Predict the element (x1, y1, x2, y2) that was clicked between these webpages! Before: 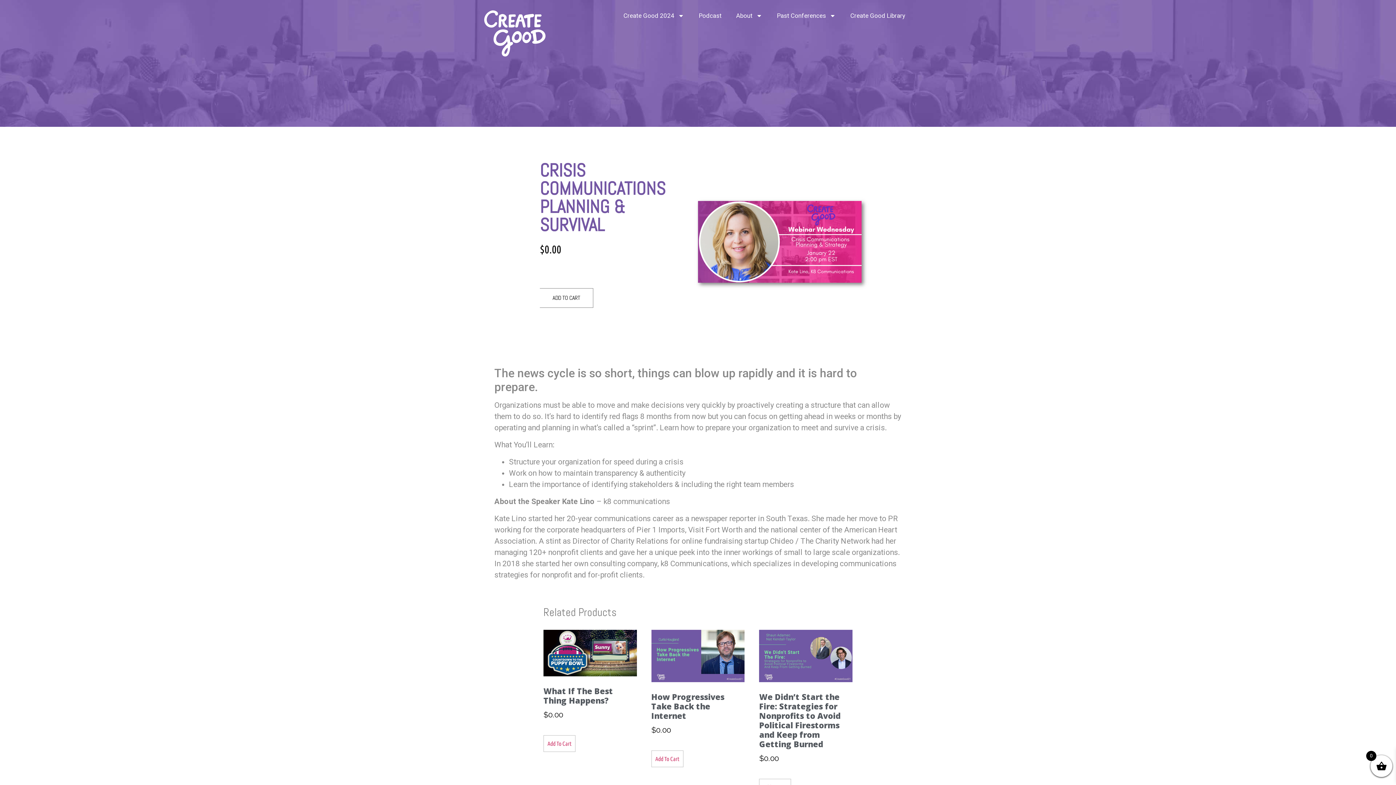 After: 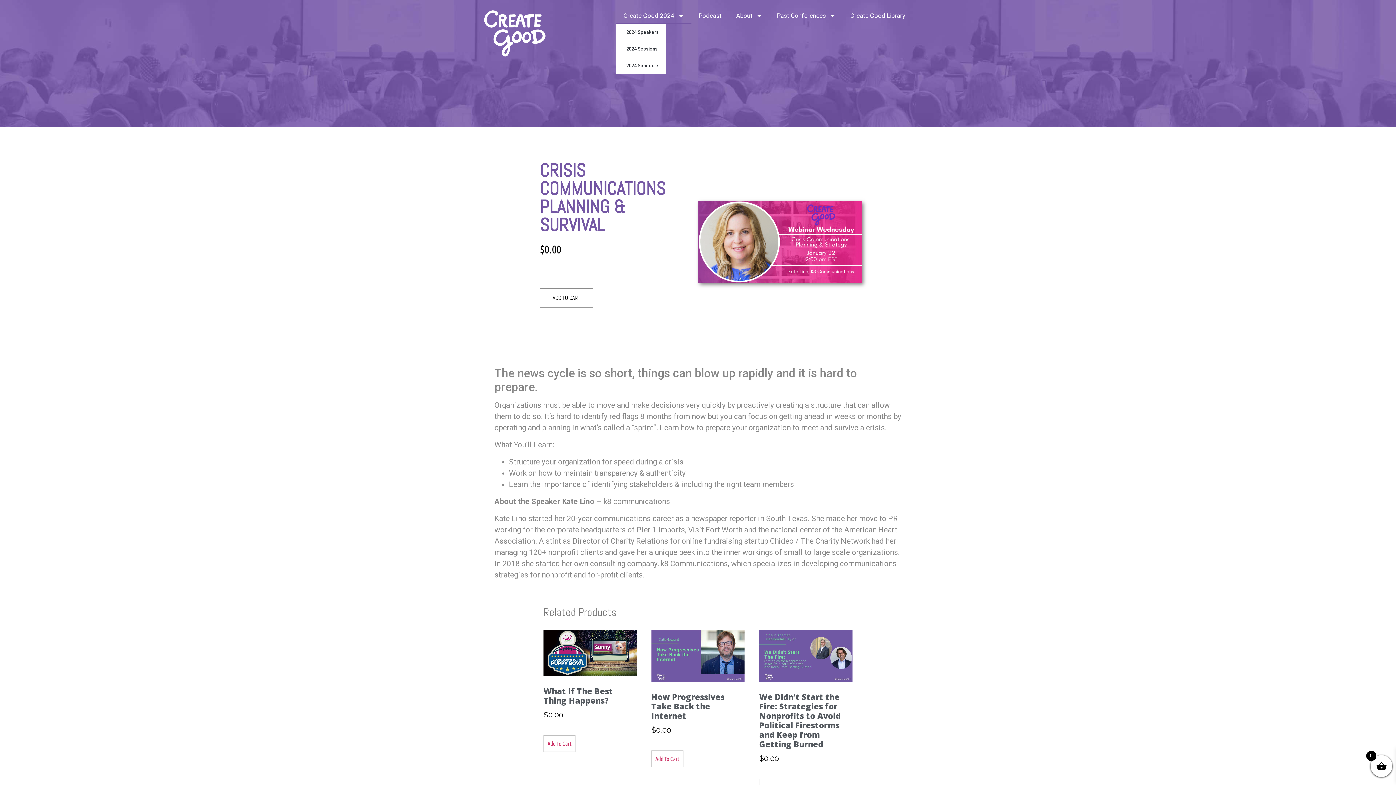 Action: bbox: (616, 7, 691, 24) label: Create Good 2024